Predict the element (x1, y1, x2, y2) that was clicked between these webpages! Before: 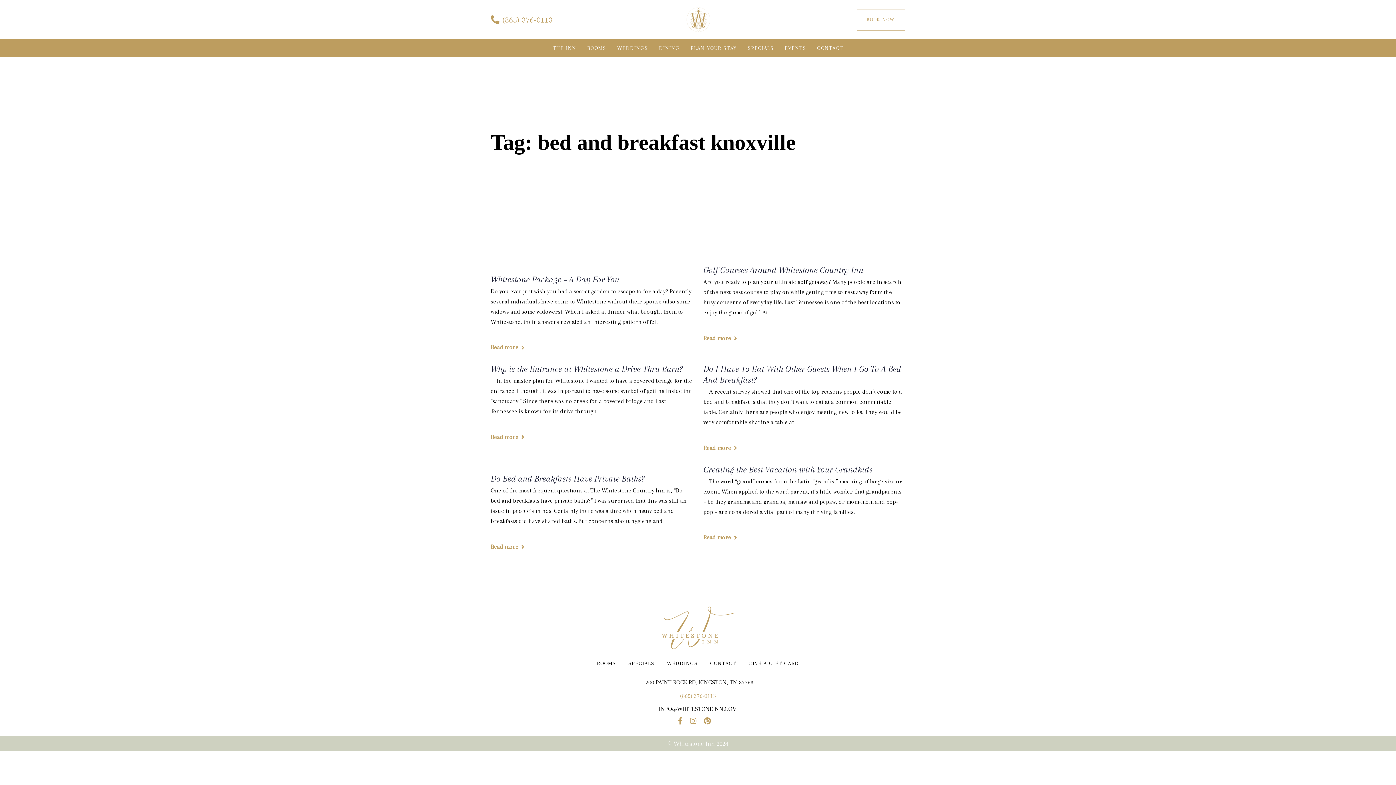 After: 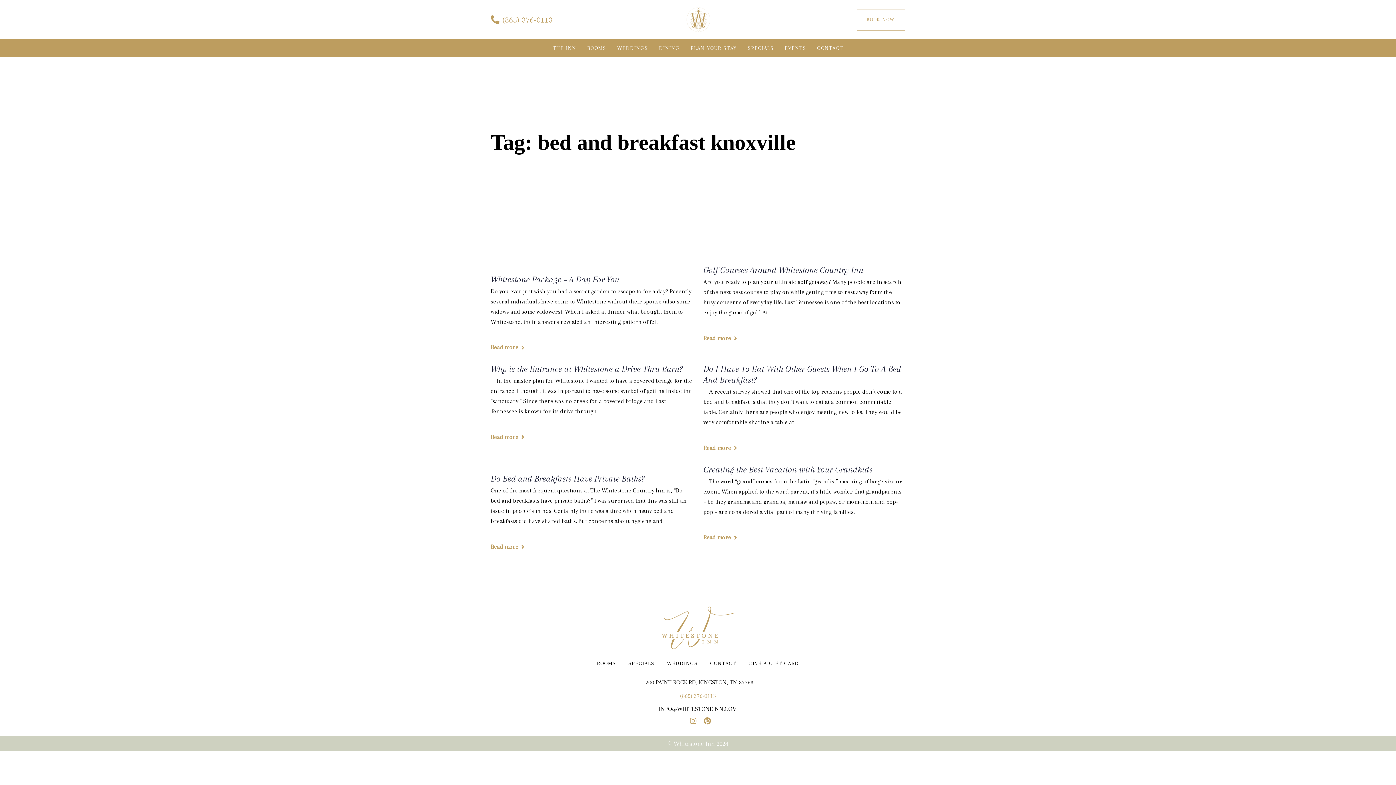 Action: bbox: (678, 717, 682, 725)